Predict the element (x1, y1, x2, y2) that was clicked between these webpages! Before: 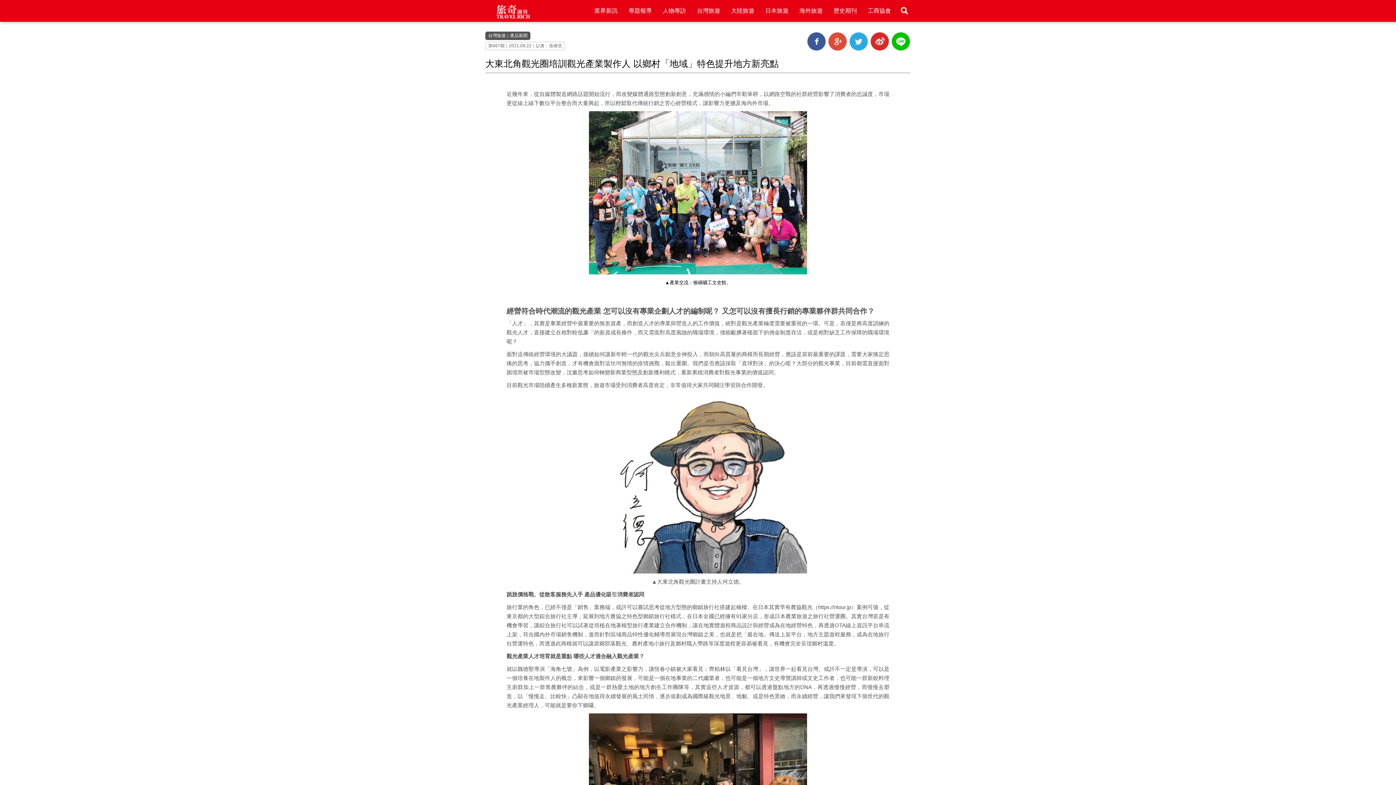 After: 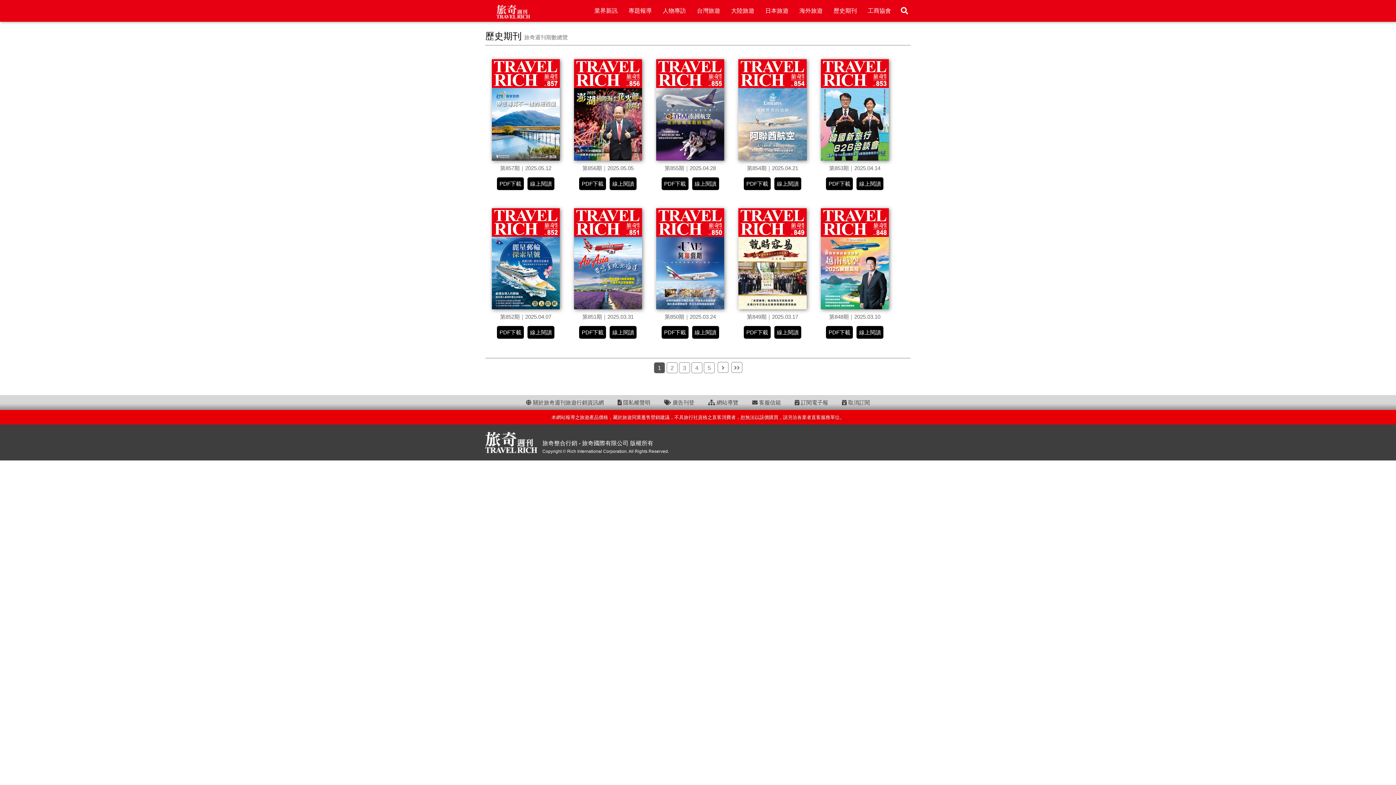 Action: bbox: (828, 0, 862, 21) label: 歷史期刊